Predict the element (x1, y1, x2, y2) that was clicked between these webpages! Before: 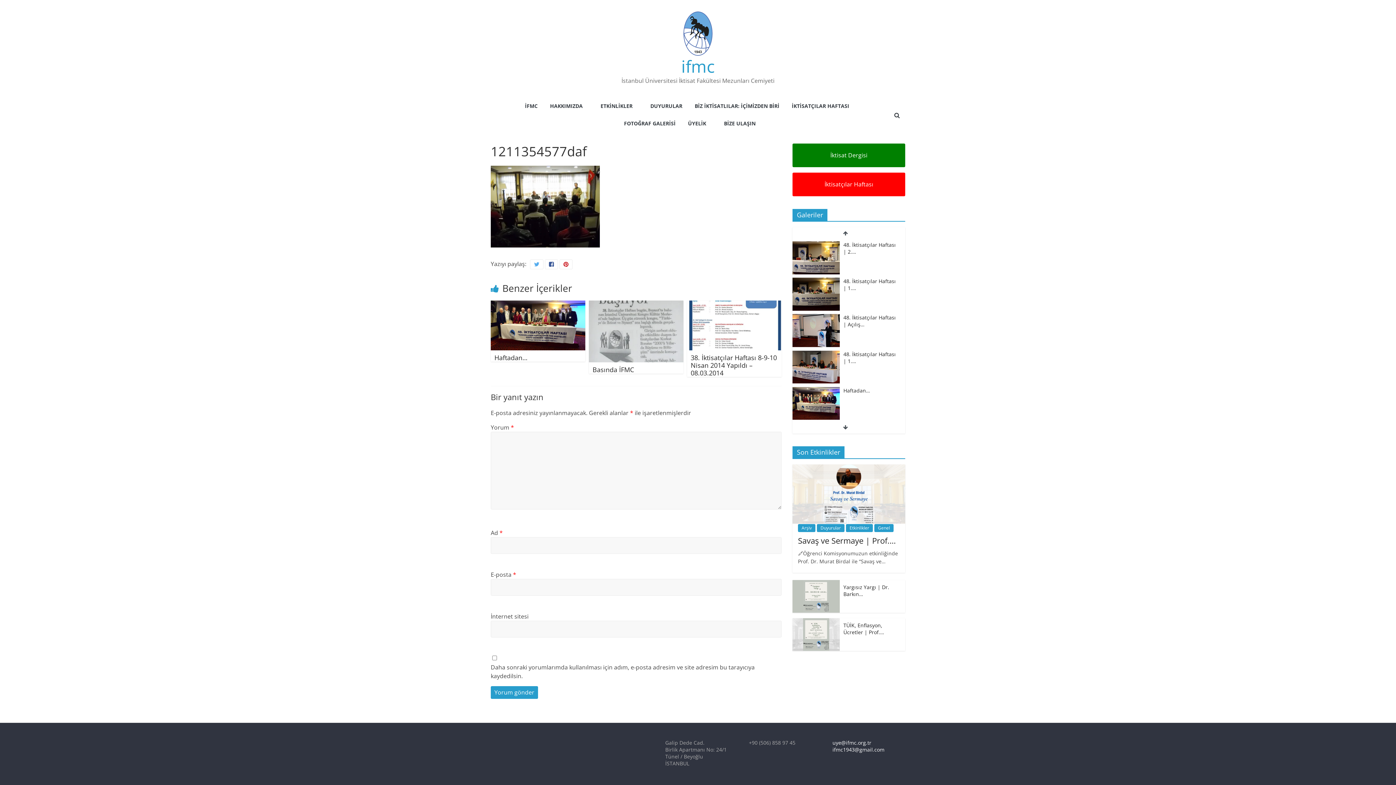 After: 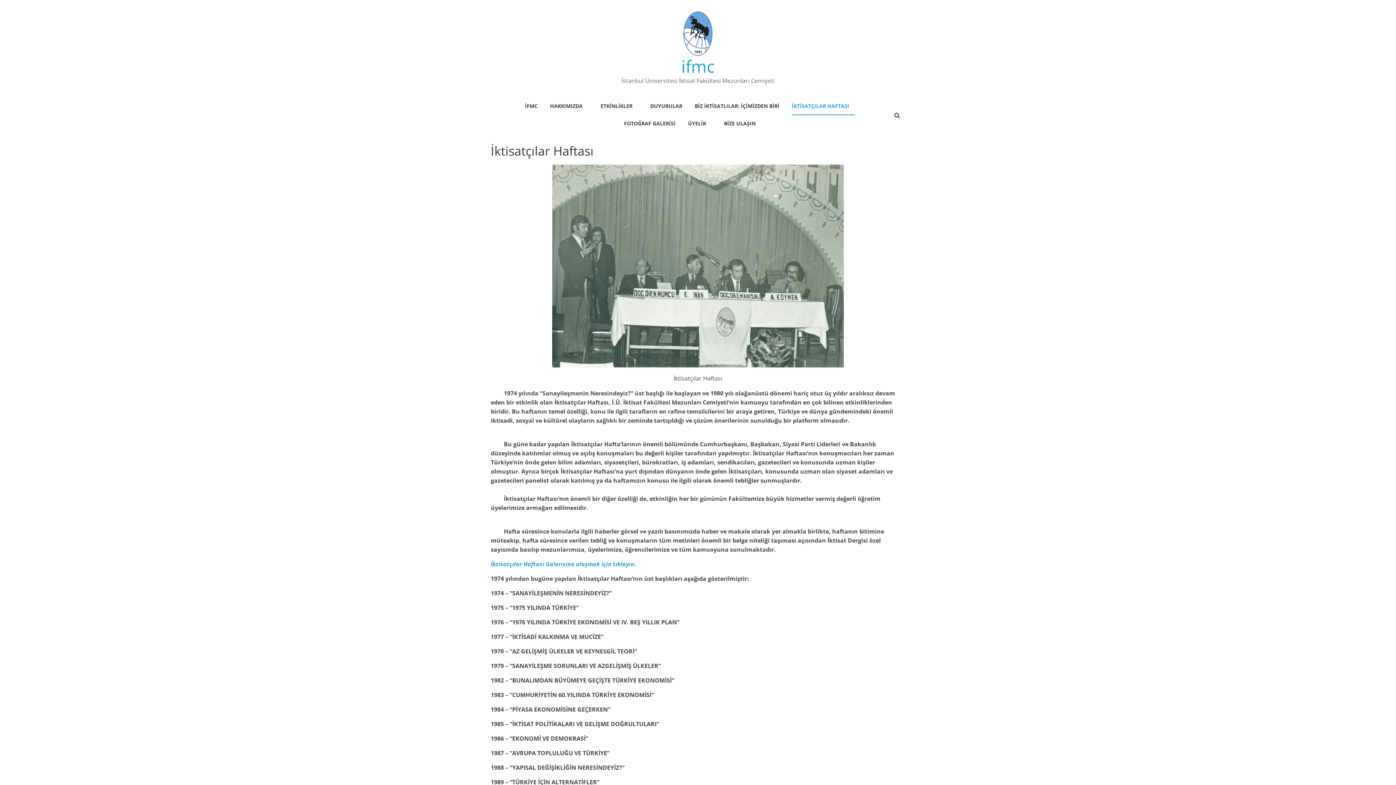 Action: bbox: (792, 172, 905, 196) label: İktisatçılar Haftası